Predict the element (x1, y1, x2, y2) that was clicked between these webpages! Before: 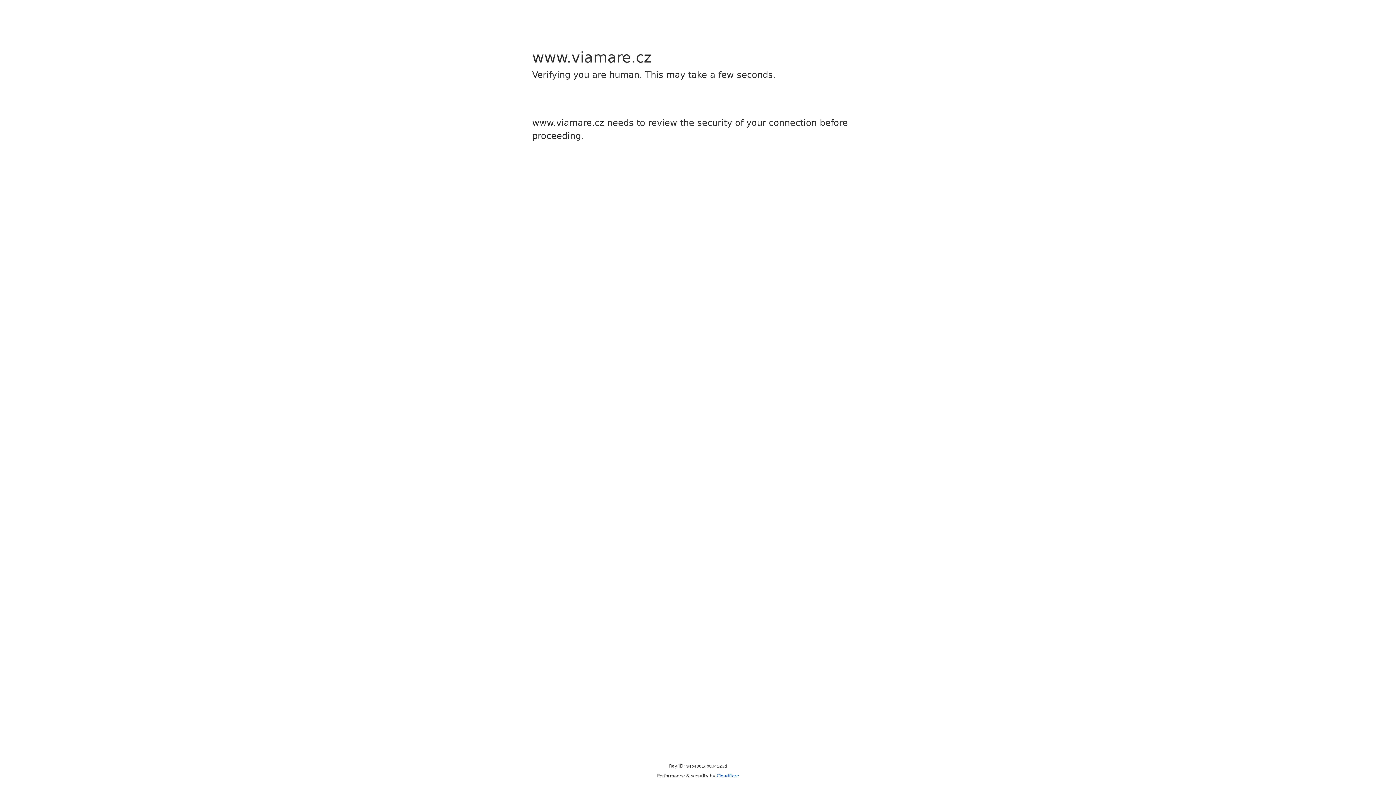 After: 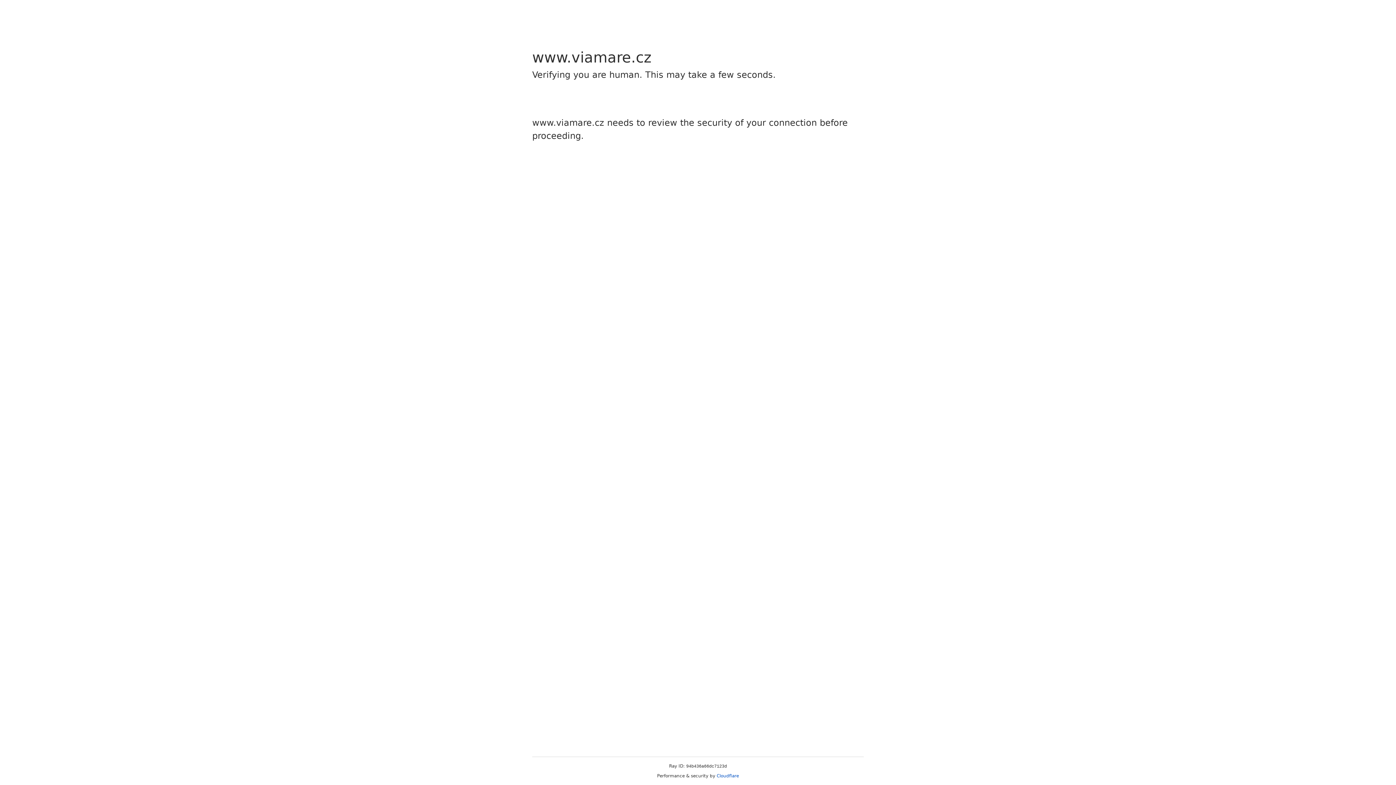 Action: label: Cloudflare bbox: (716, 773, 739, 778)